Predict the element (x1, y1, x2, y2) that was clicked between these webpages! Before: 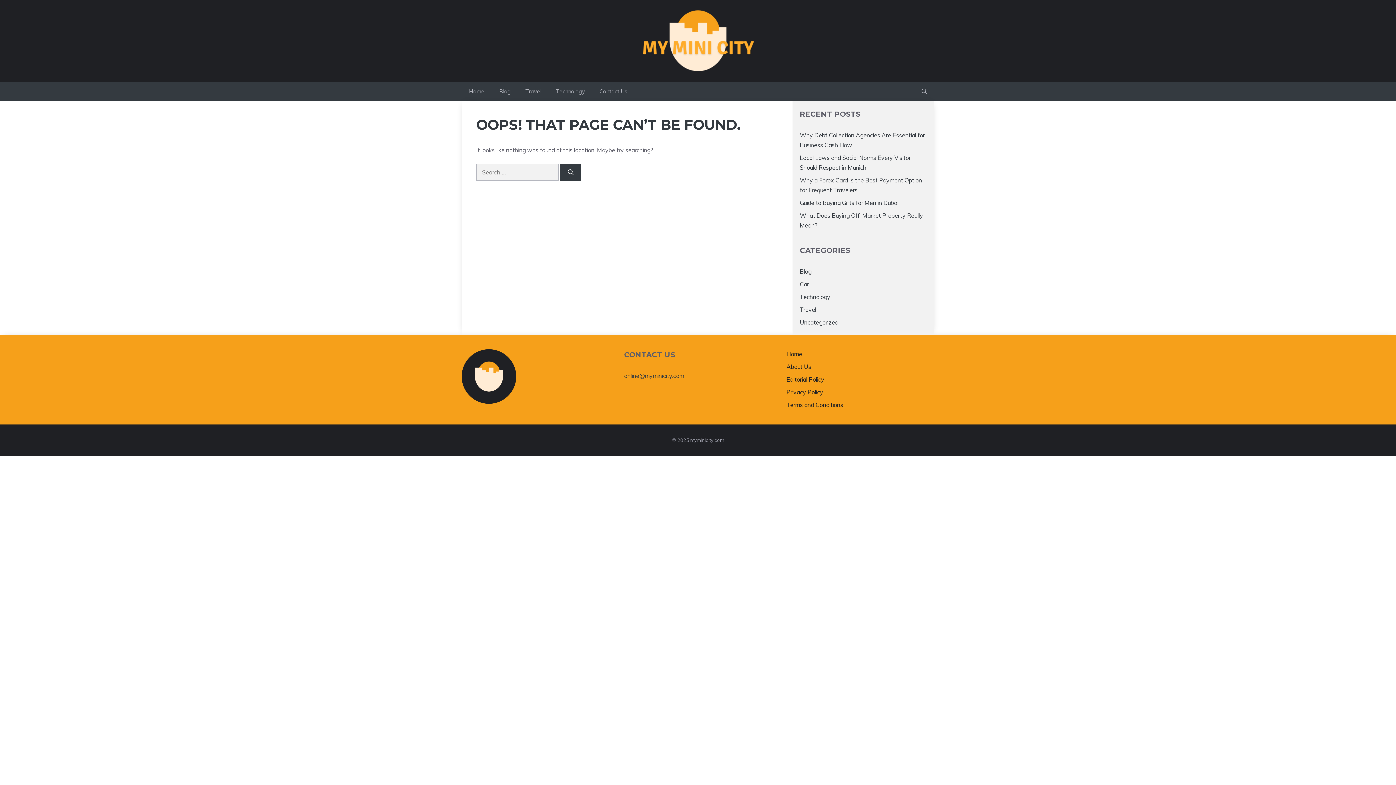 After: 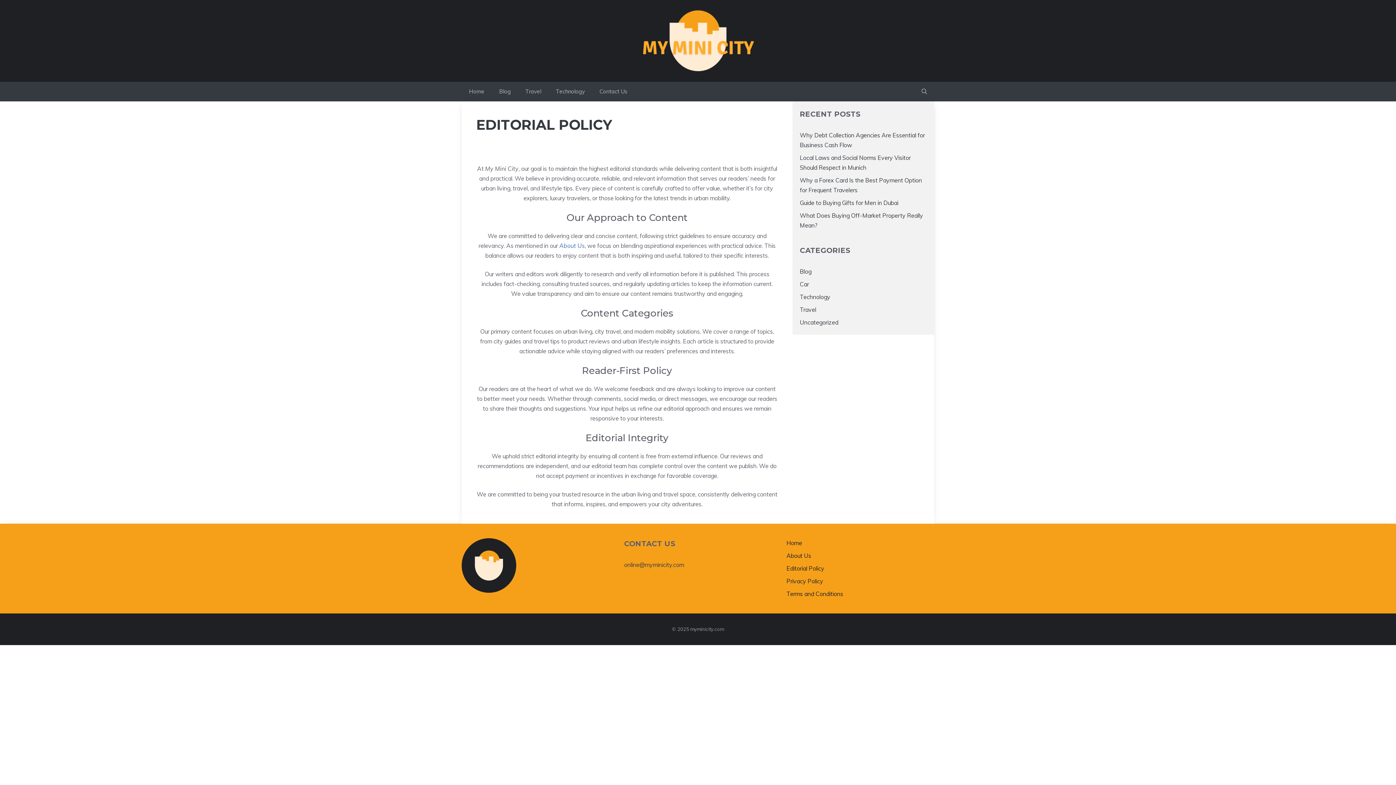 Action: label: Editorial Policy bbox: (786, 375, 824, 383)